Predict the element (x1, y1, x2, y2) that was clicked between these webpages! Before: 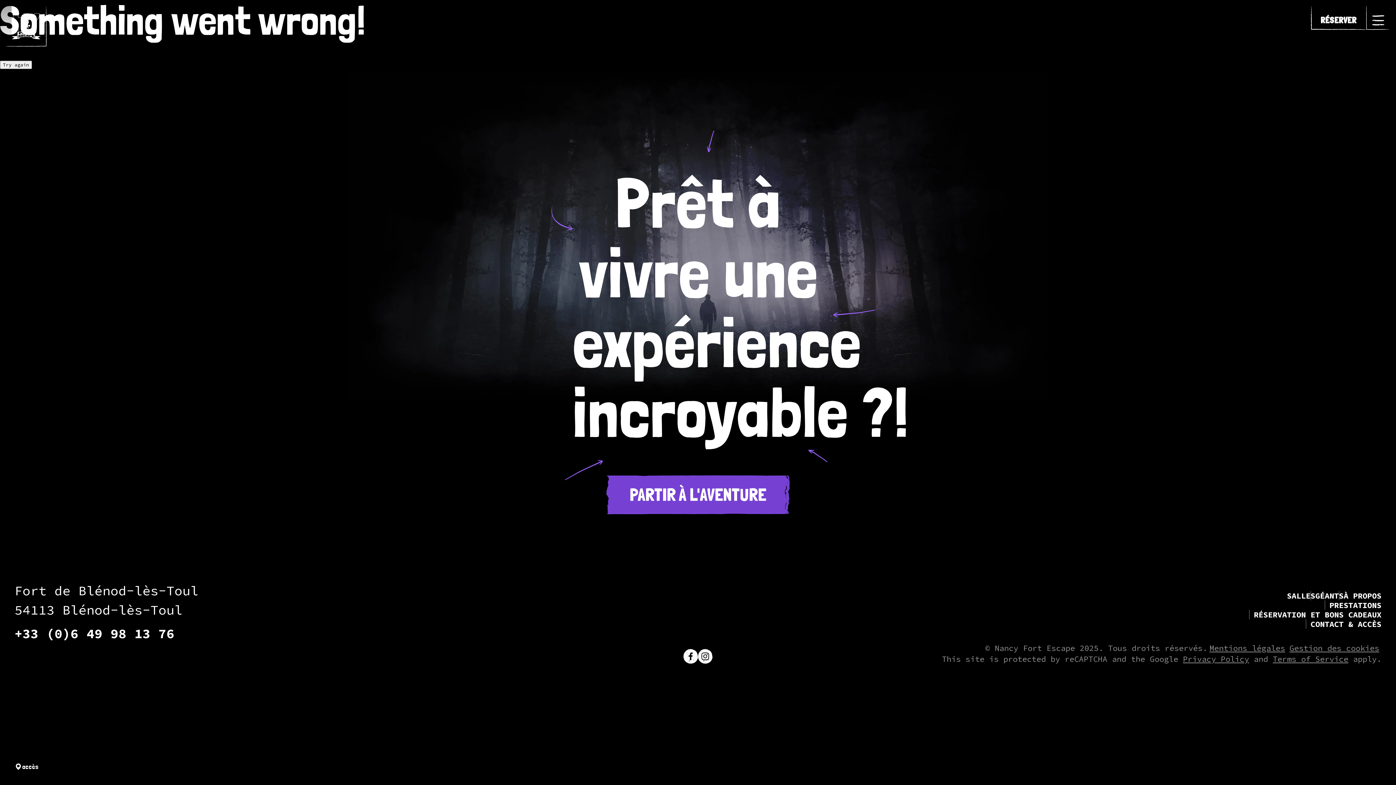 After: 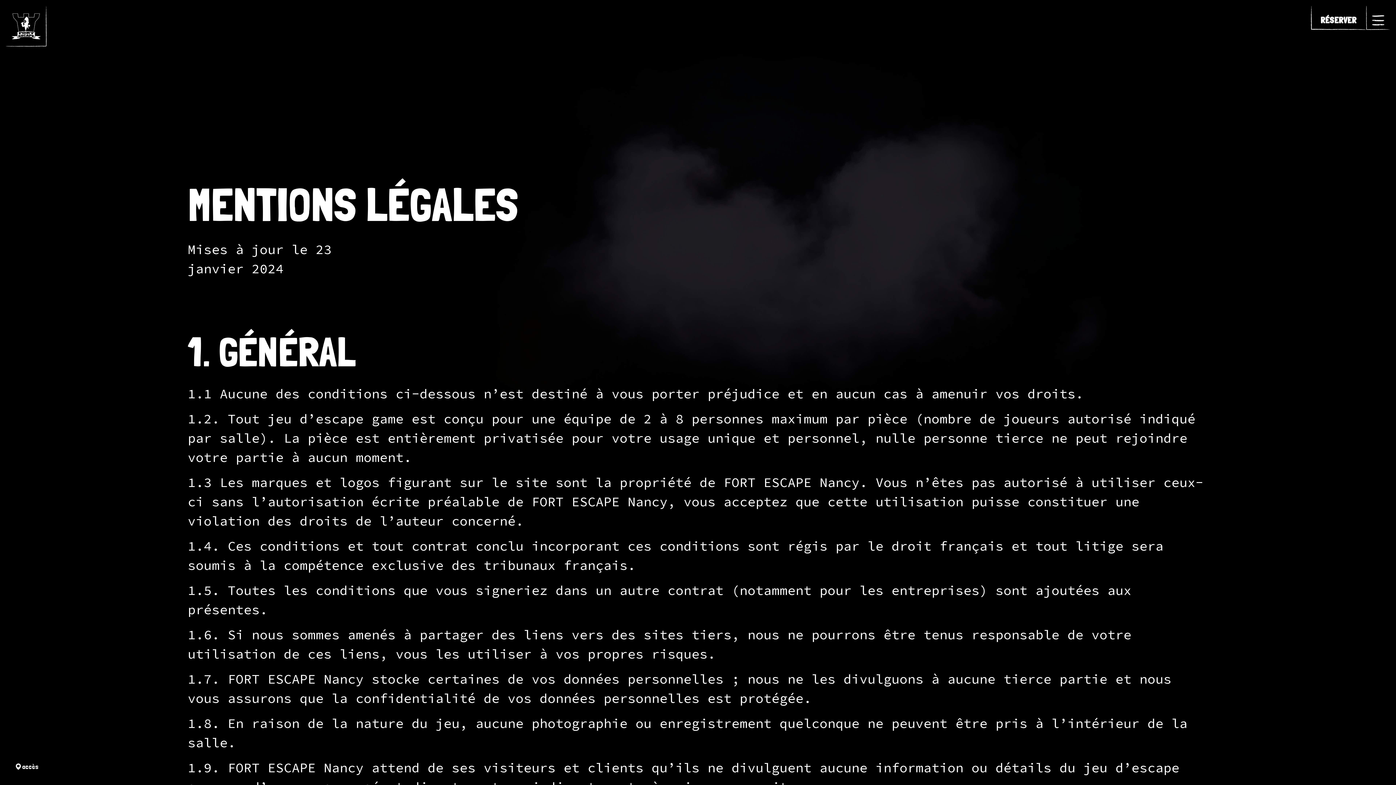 Action: bbox: (1209, 643, 1285, 653) label: Mentions légales